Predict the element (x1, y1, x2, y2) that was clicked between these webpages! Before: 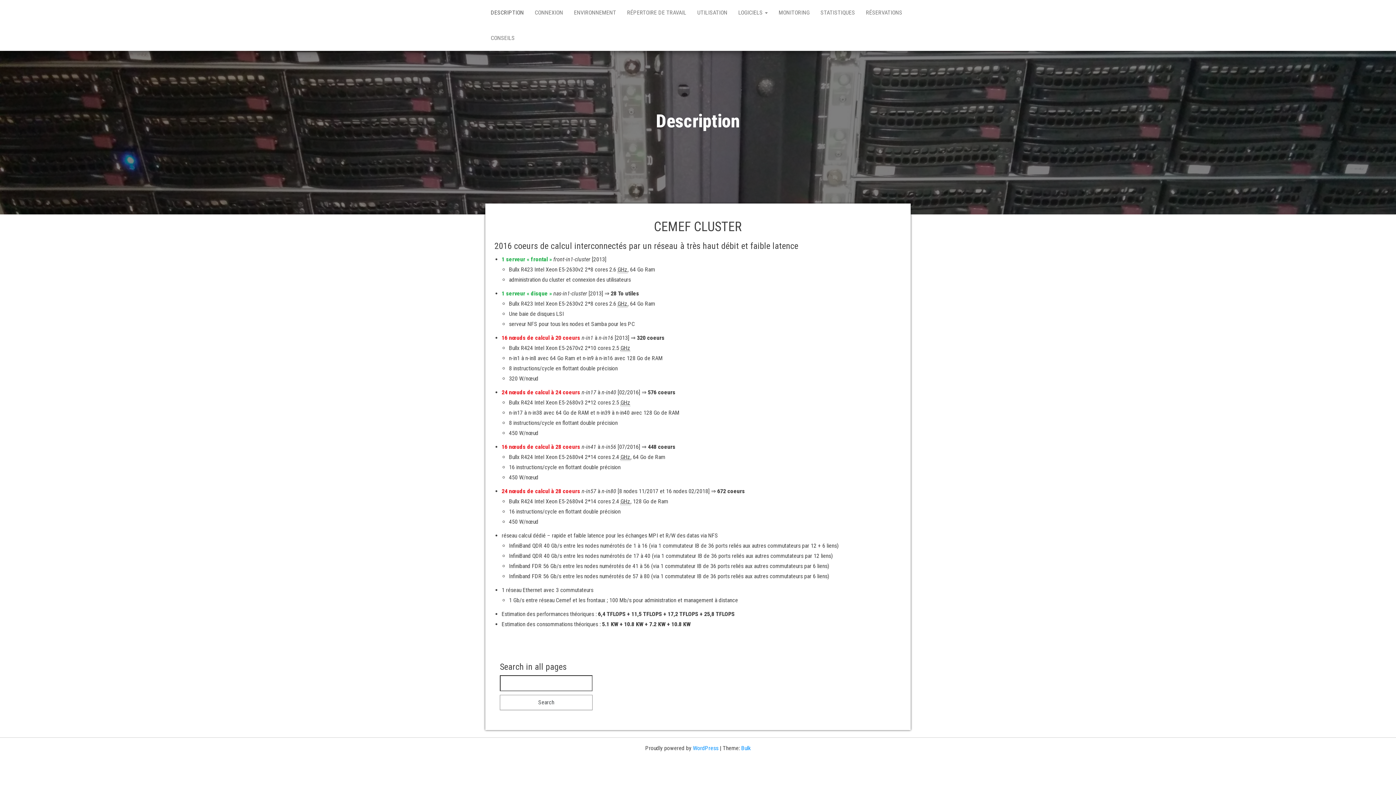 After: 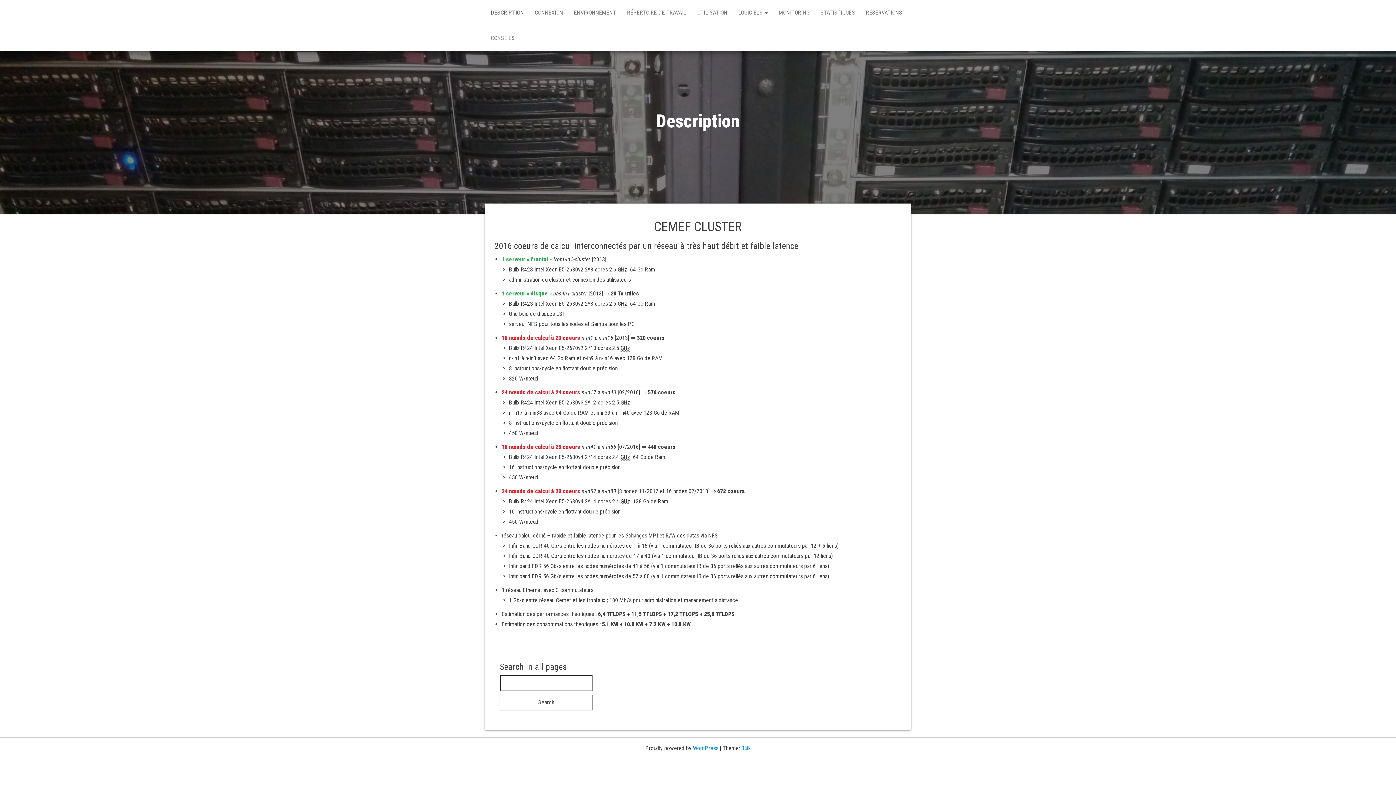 Action: label: DESCRIPTION bbox: (485, 0, 529, 25)